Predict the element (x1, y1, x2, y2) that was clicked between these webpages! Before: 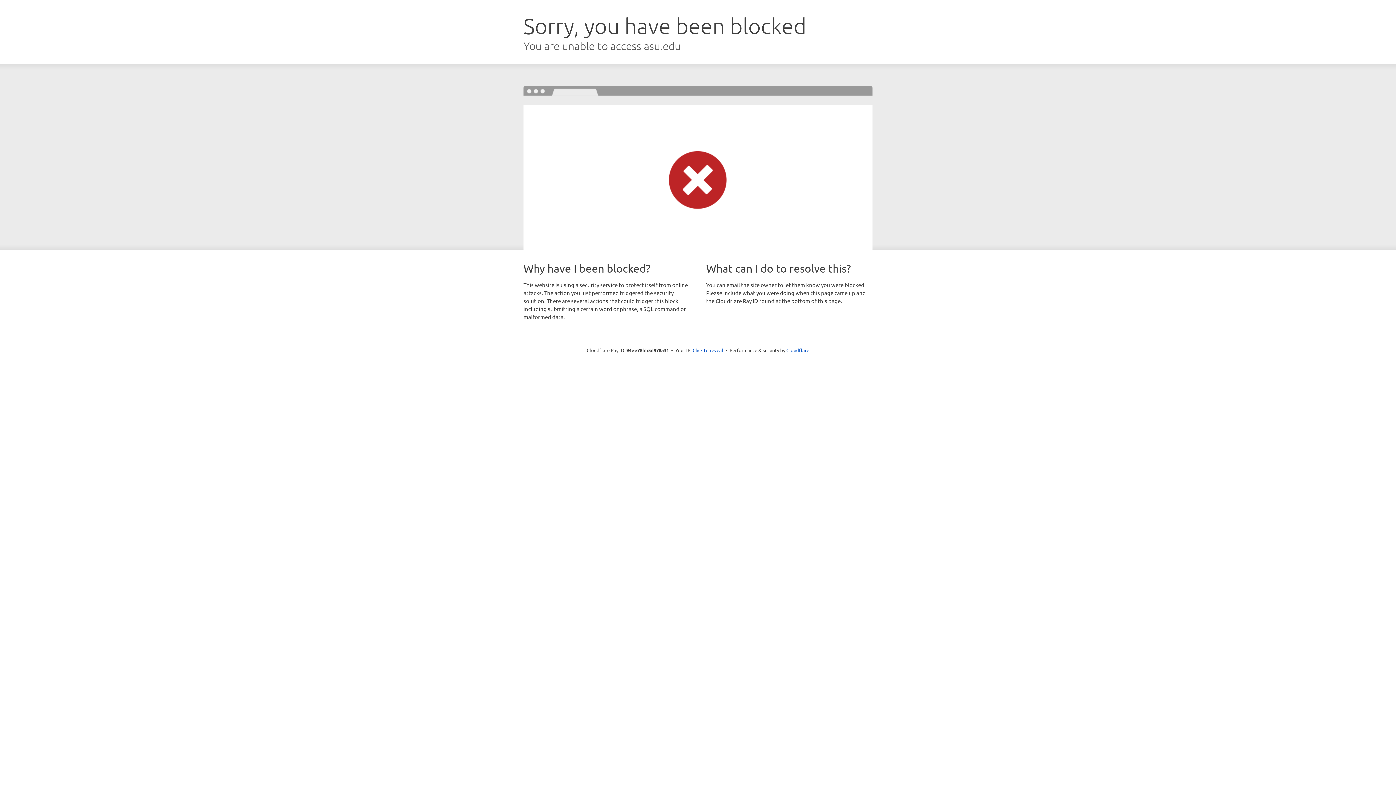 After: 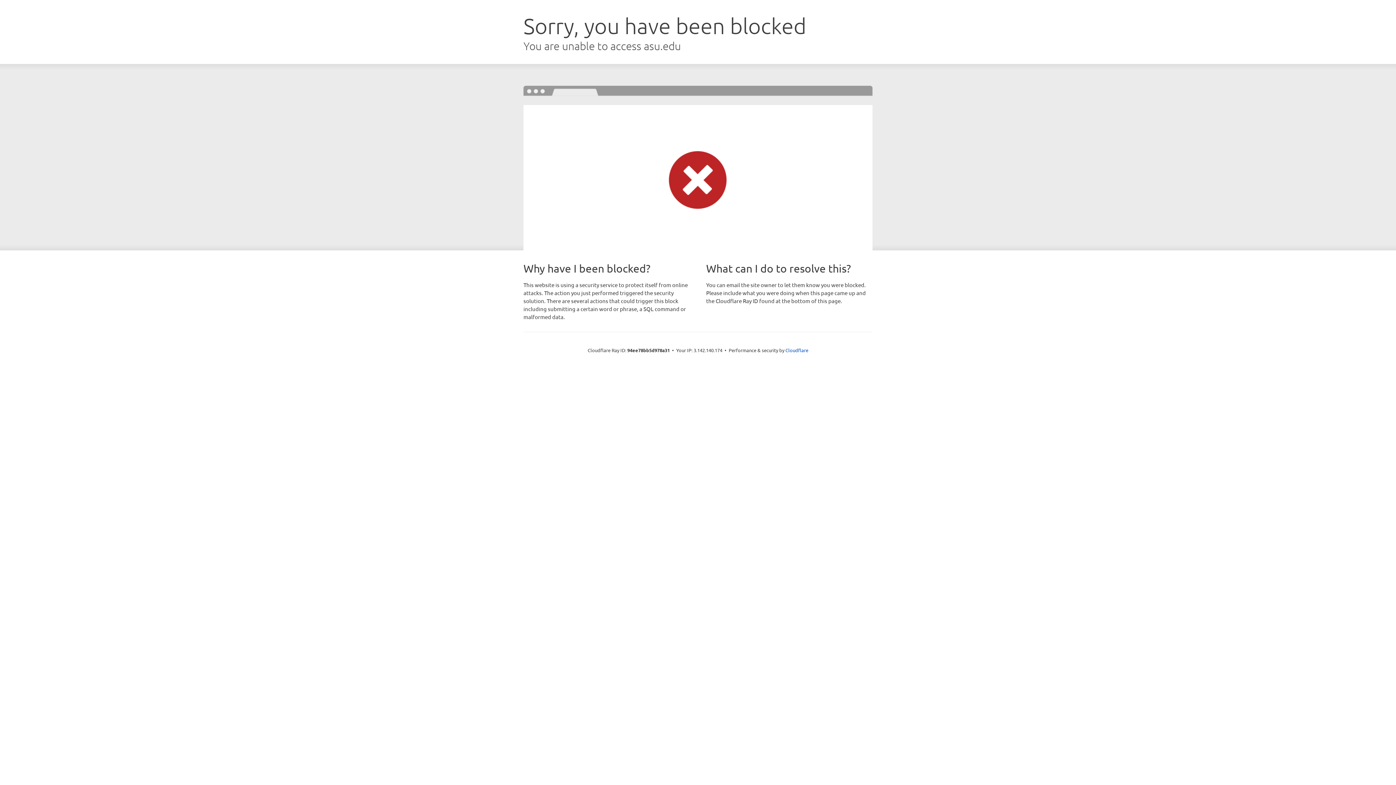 Action: bbox: (692, 346, 723, 353) label: Click to reveal